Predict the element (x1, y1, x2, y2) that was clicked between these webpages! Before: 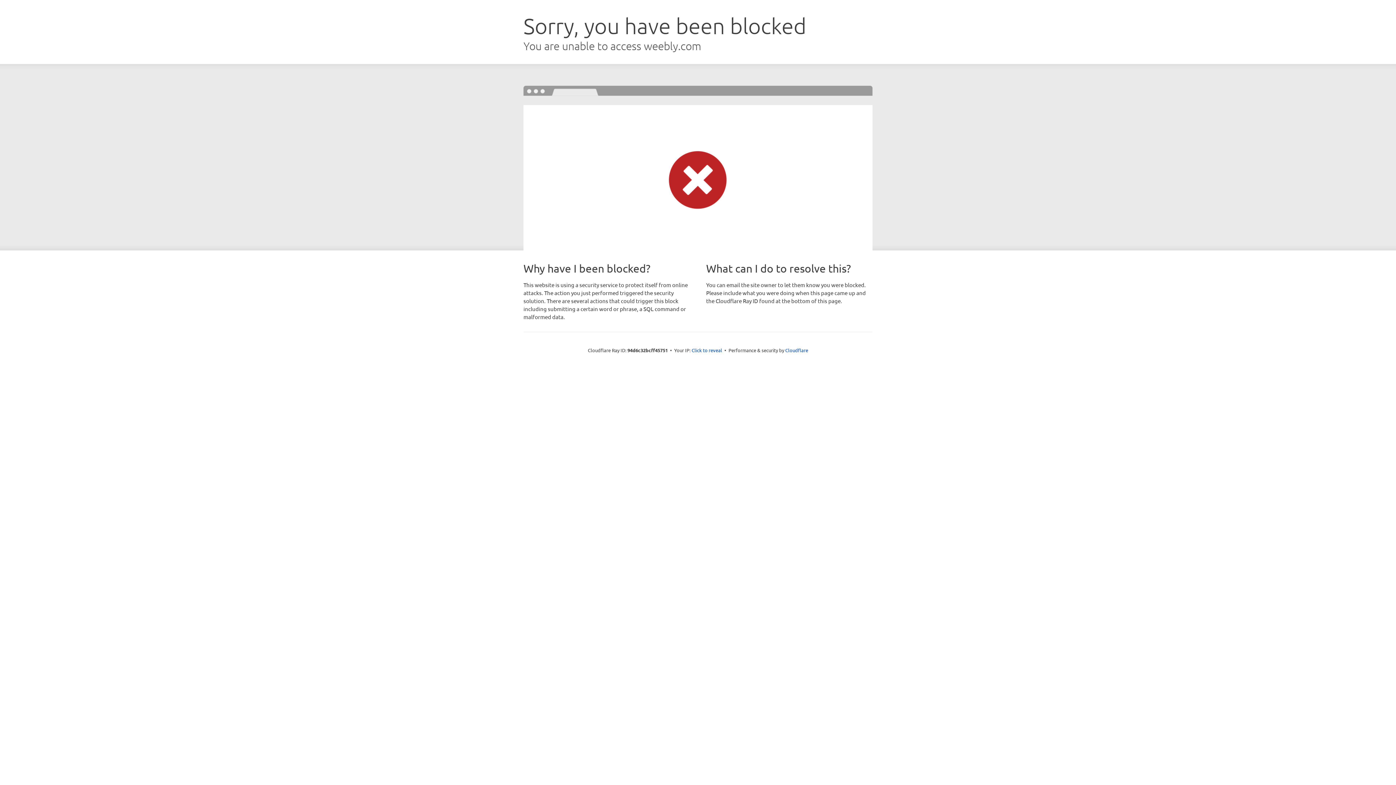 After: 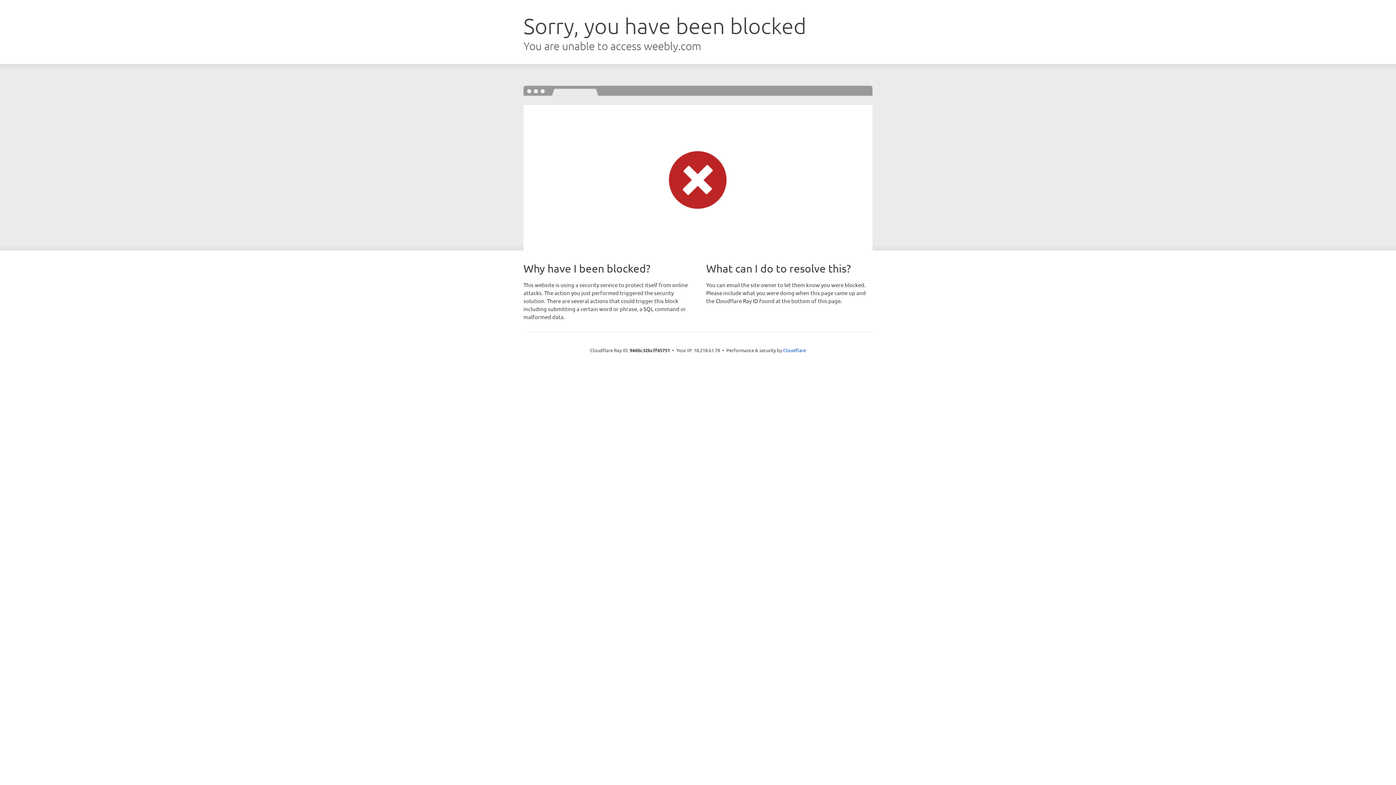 Action: label: Click to reveal bbox: (691, 346, 722, 353)